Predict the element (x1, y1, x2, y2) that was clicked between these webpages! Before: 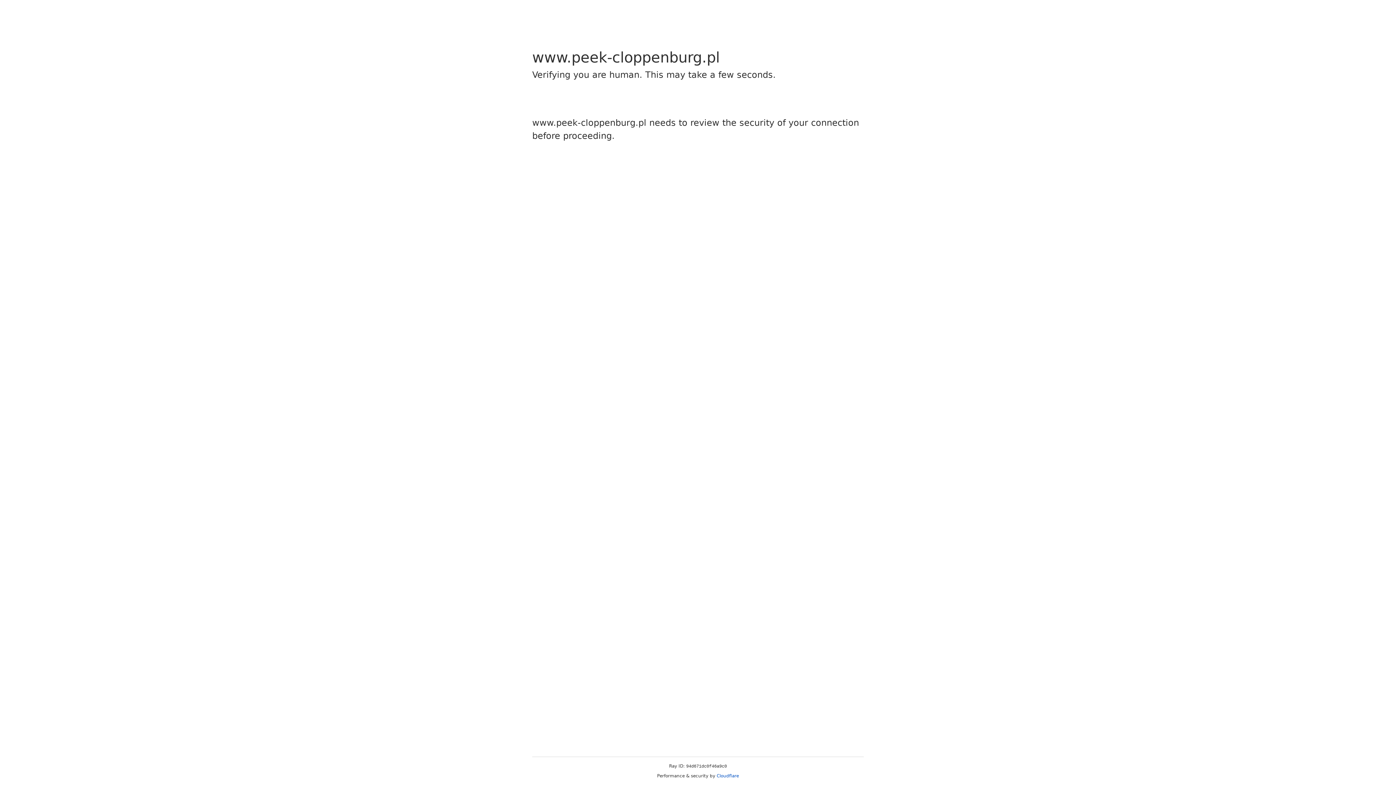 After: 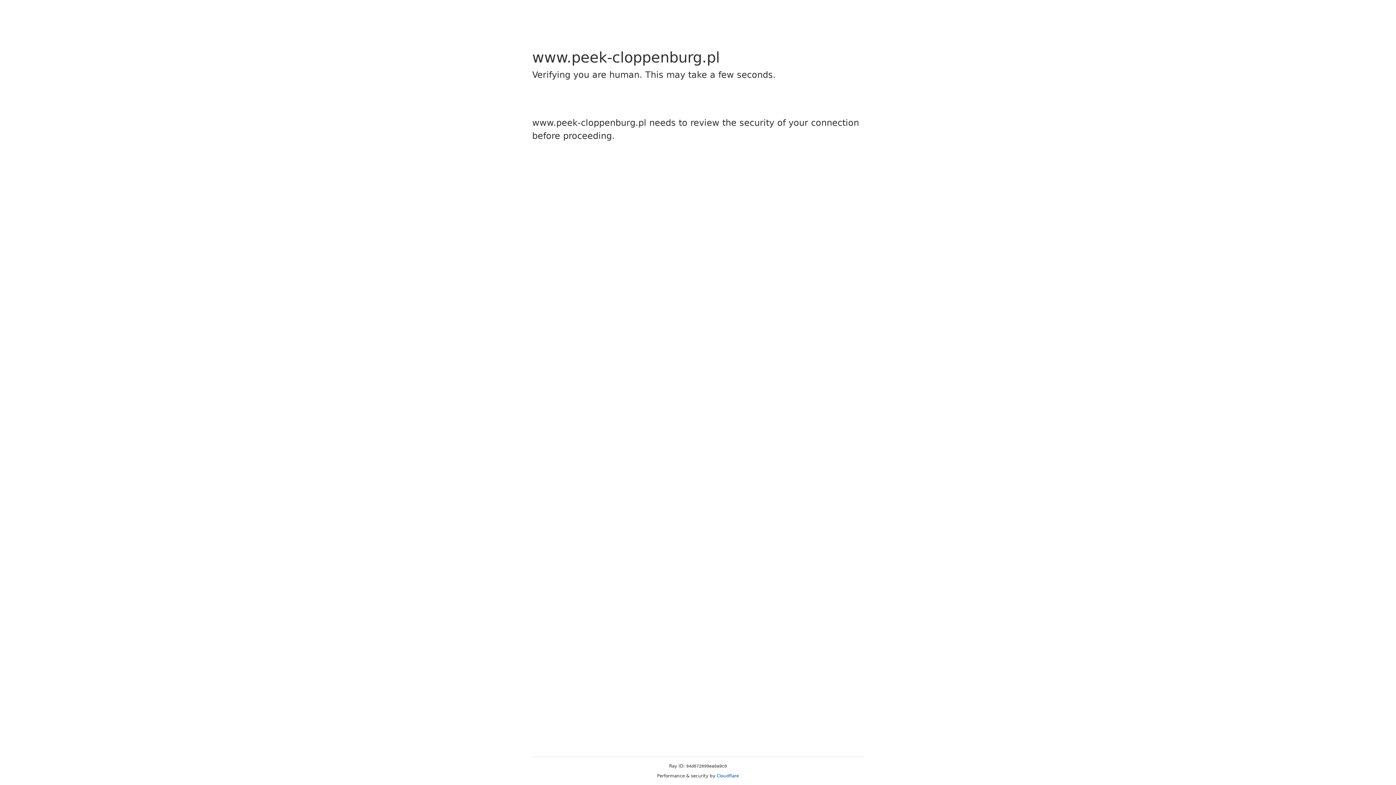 Action: label: Cloudflare bbox: (716, 773, 739, 778)